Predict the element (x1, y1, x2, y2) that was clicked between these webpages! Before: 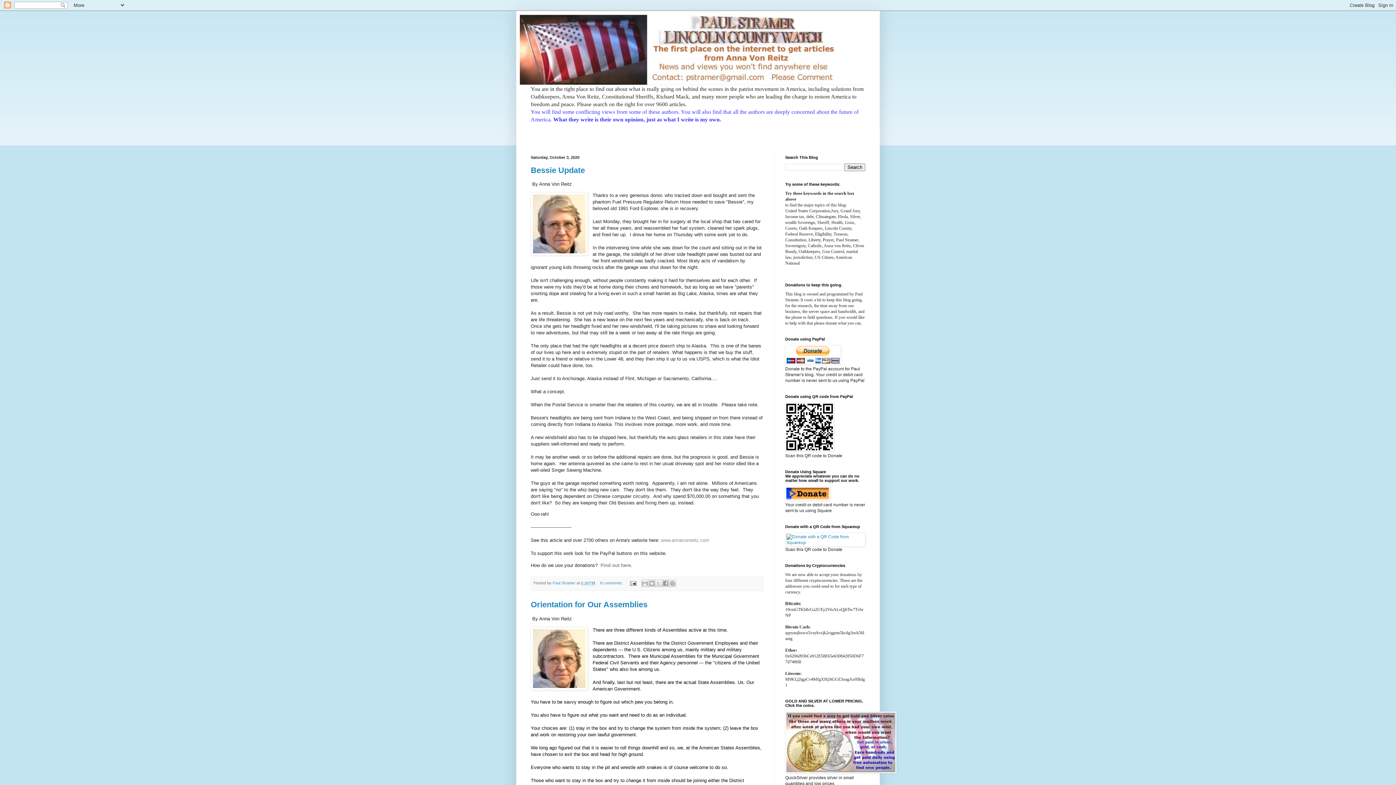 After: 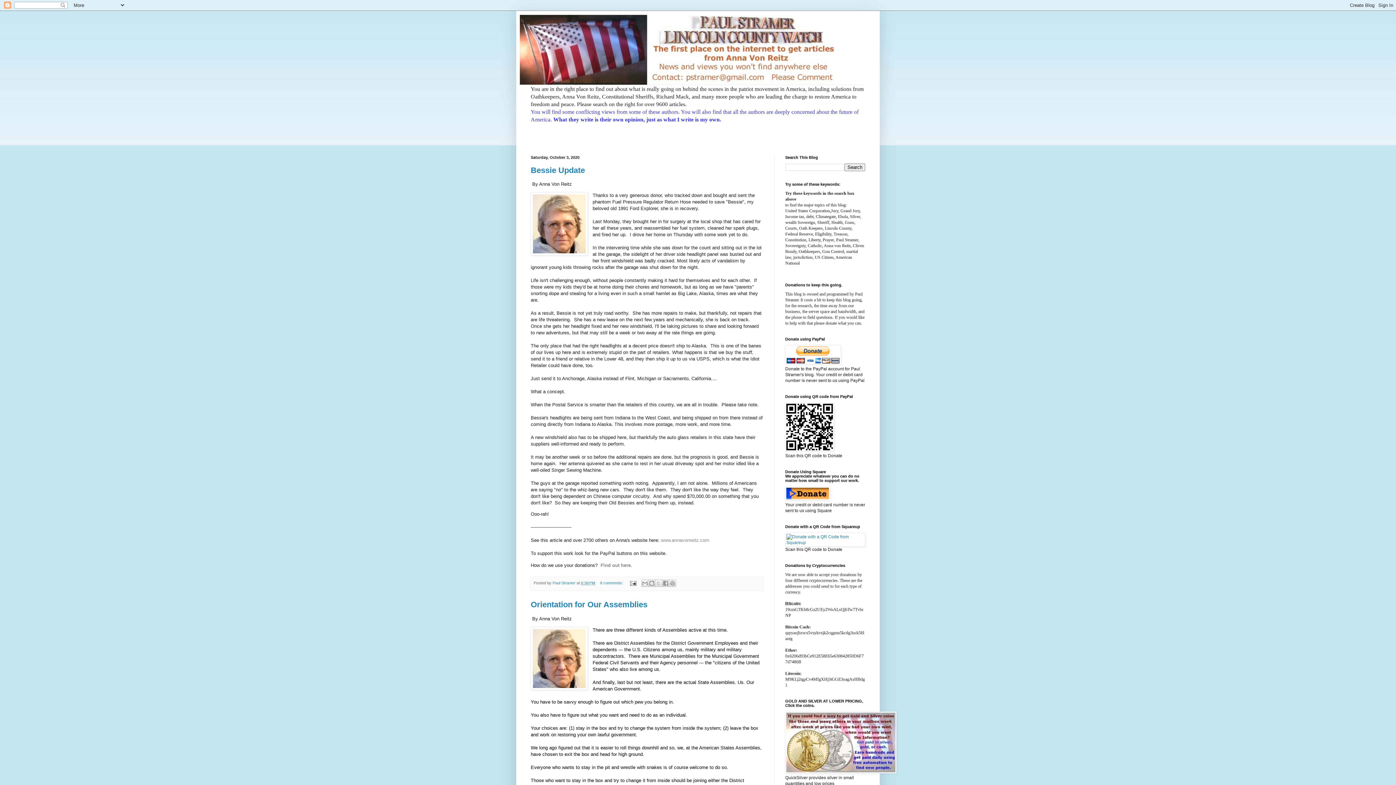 Action: label: Find out here. bbox: (600, 562, 632, 568)